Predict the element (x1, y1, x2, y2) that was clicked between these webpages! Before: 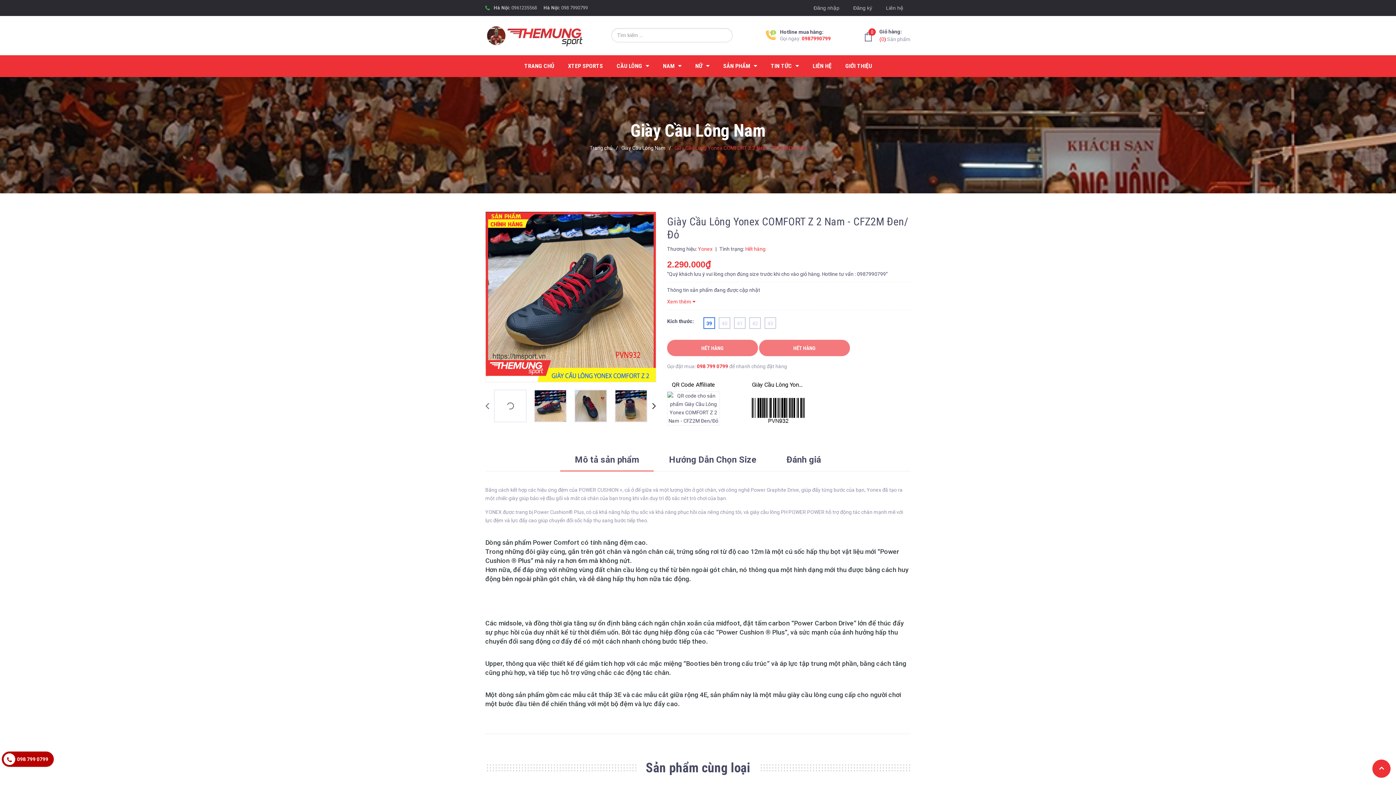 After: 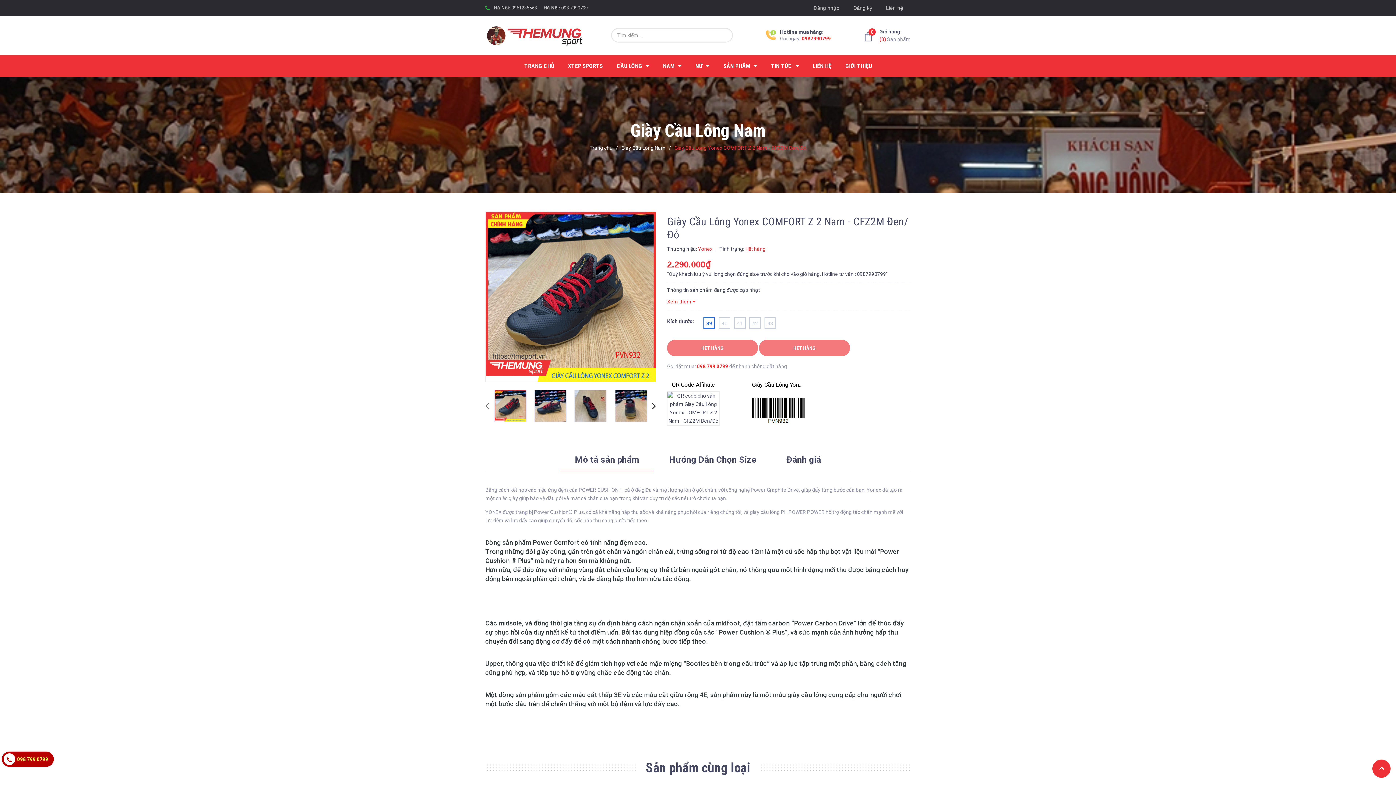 Action: bbox: (1372, 760, 1390, 778)